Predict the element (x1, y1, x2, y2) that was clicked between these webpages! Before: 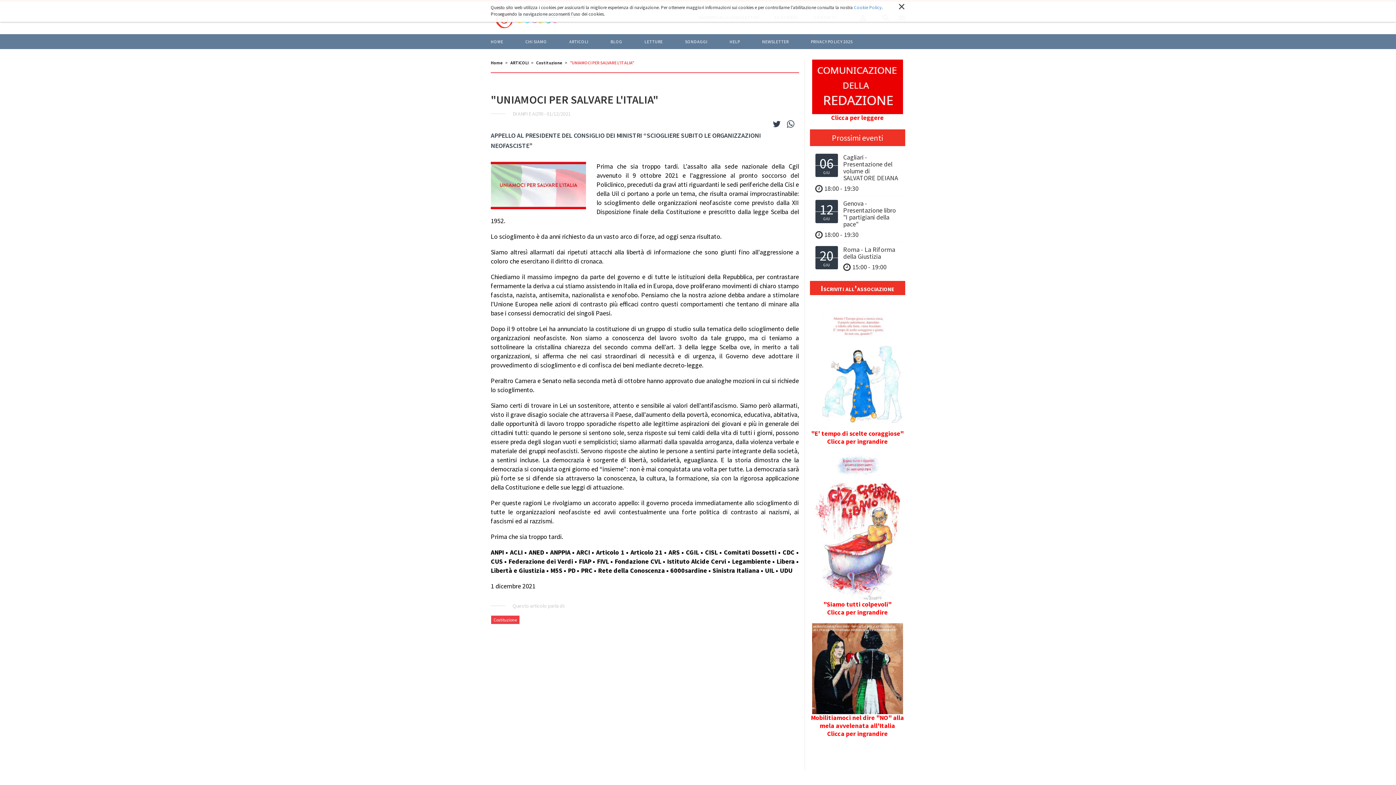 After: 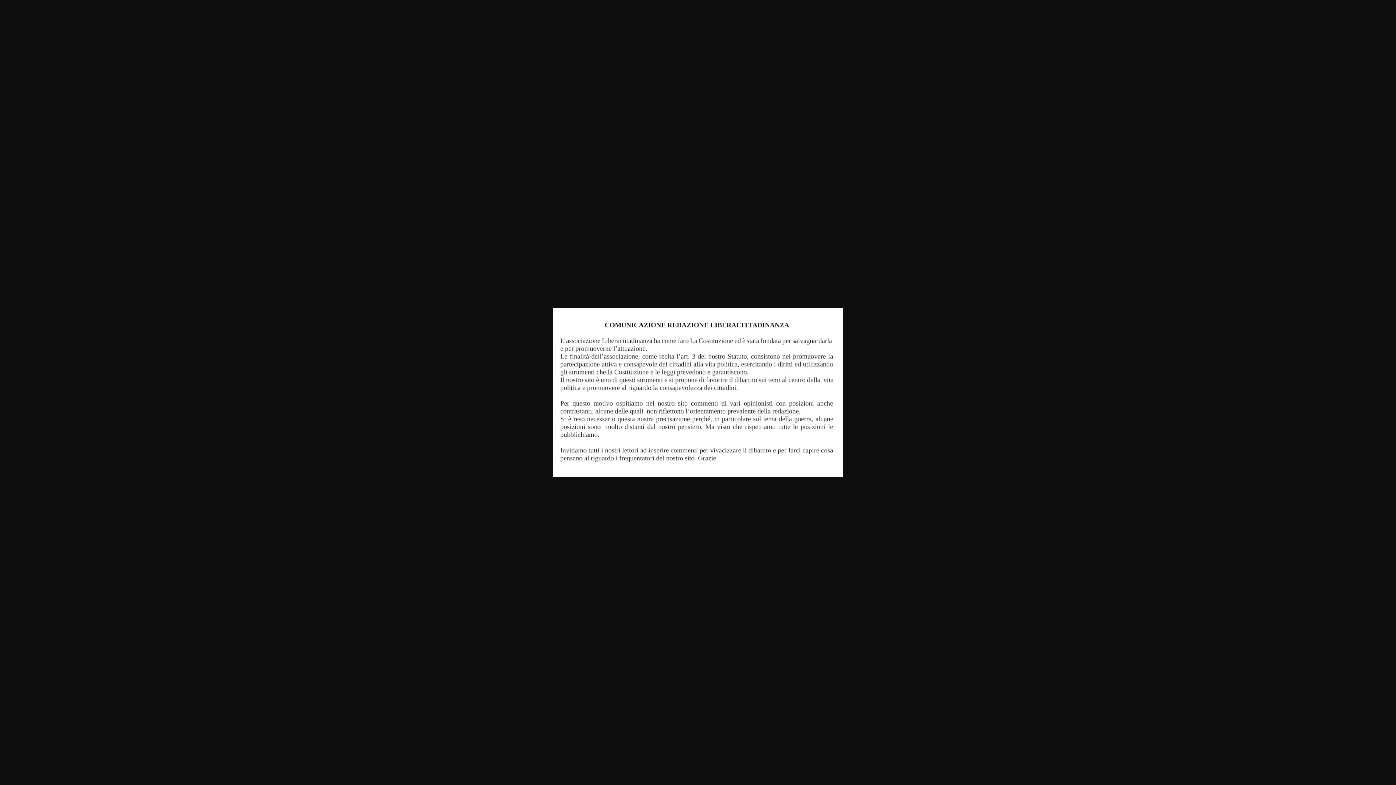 Action: label: Clicca per leggere bbox: (831, 115, 884, 121)